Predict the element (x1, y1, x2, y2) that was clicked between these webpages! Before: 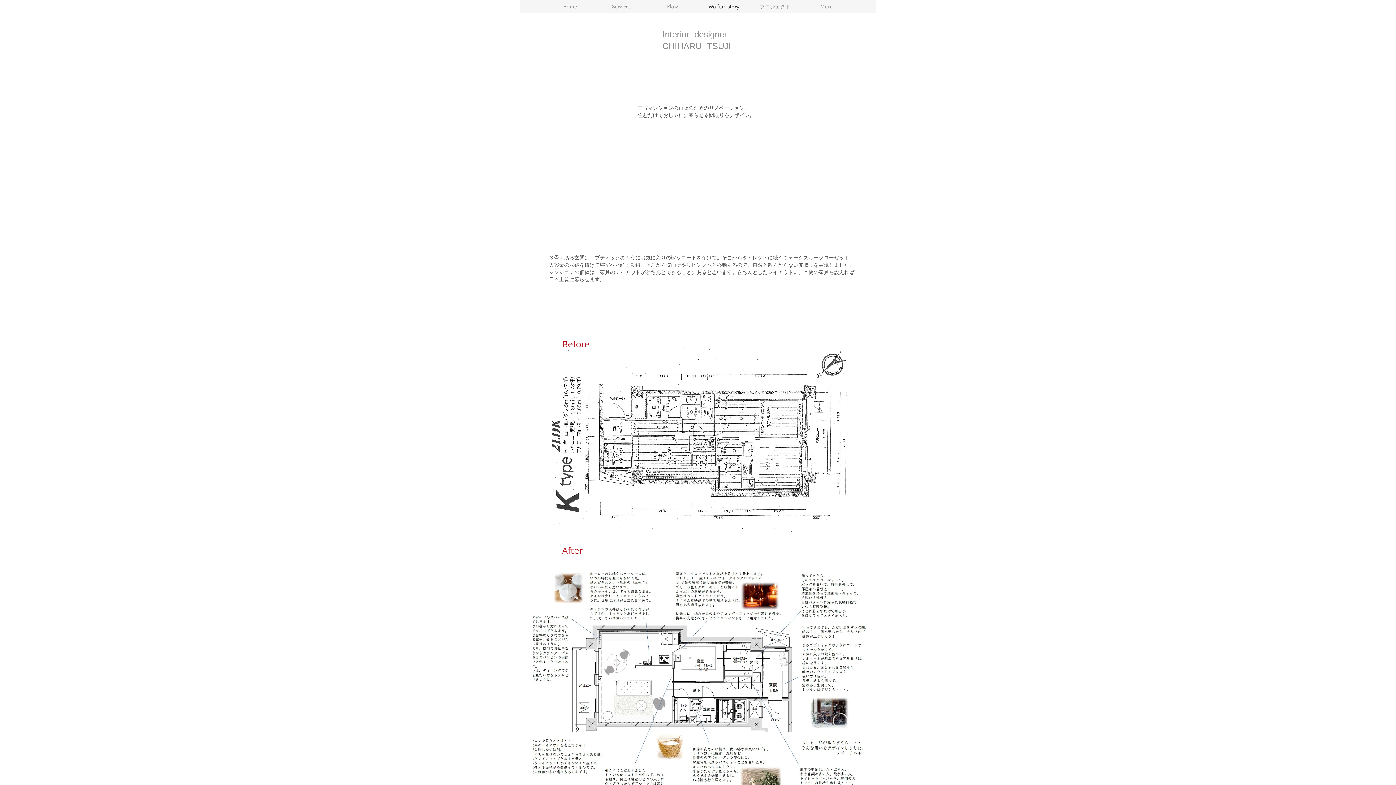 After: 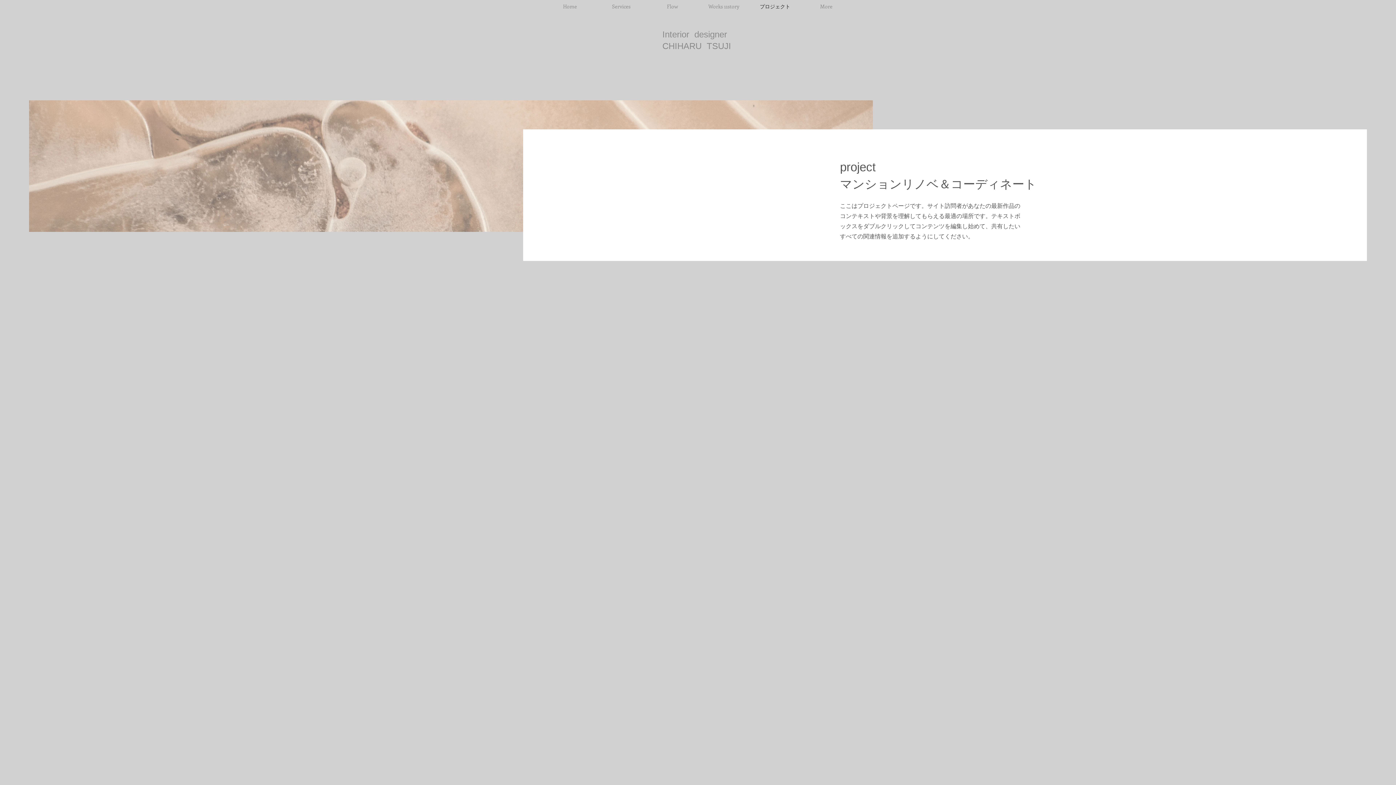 Action: bbox: (749, 0, 800, 13) label: プロジェクト